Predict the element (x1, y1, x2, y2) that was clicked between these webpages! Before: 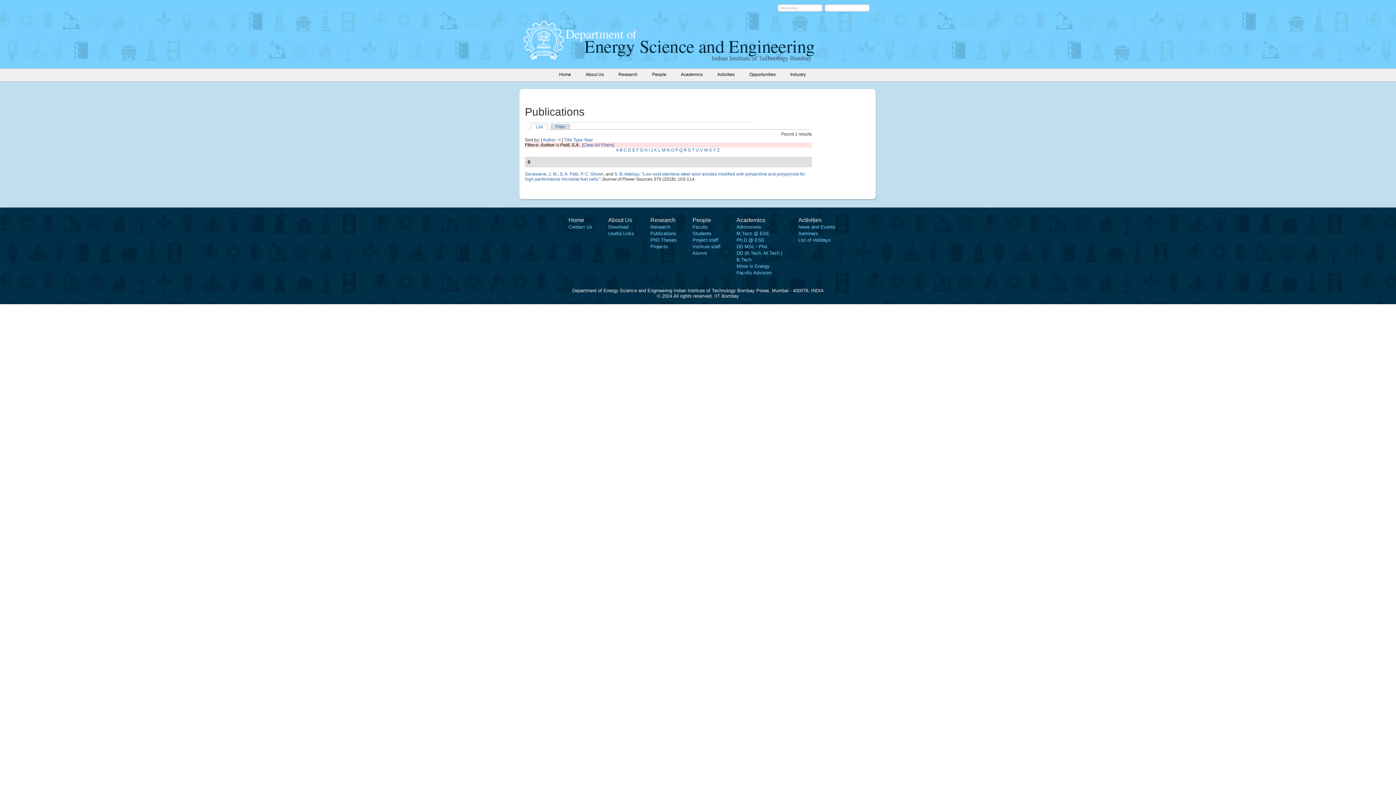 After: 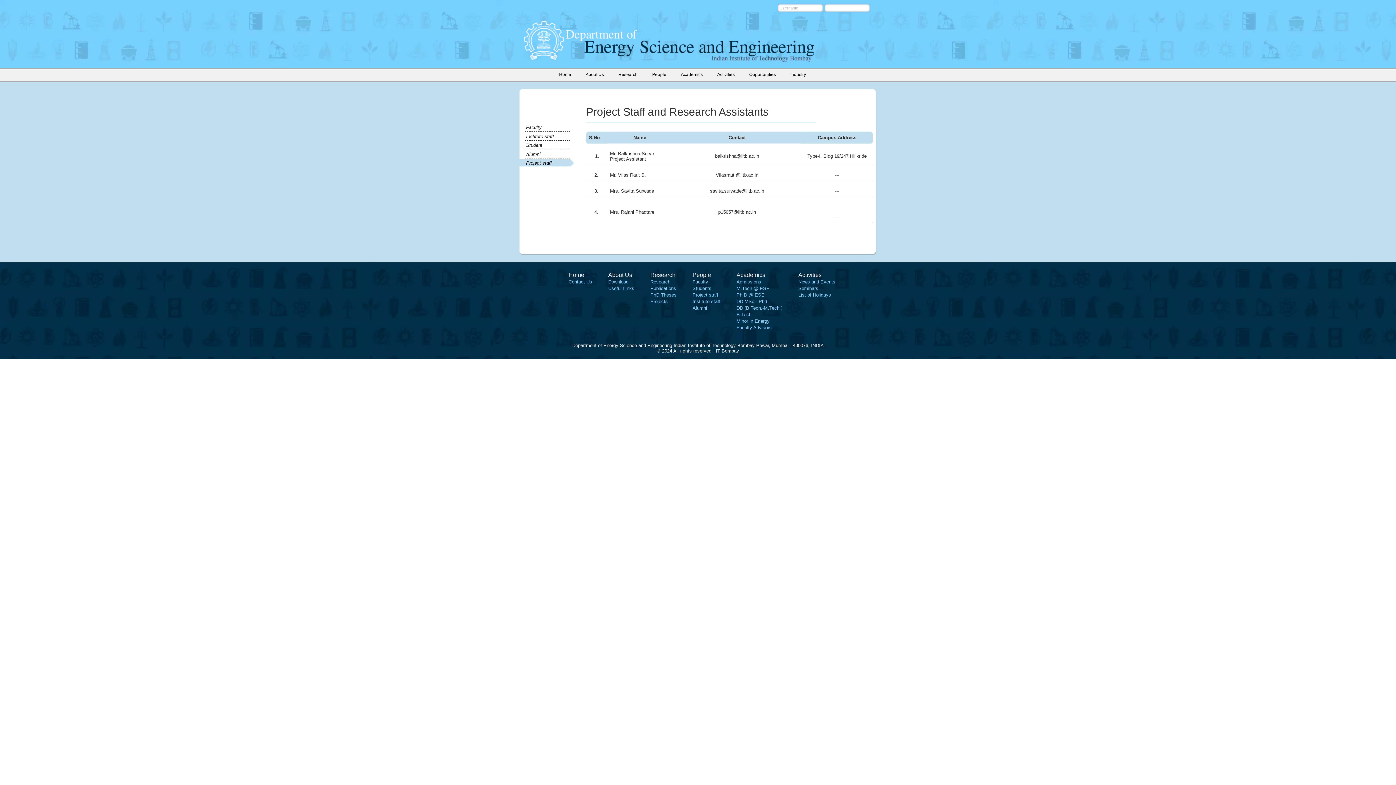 Action: label: Project staff bbox: (692, 237, 718, 242)